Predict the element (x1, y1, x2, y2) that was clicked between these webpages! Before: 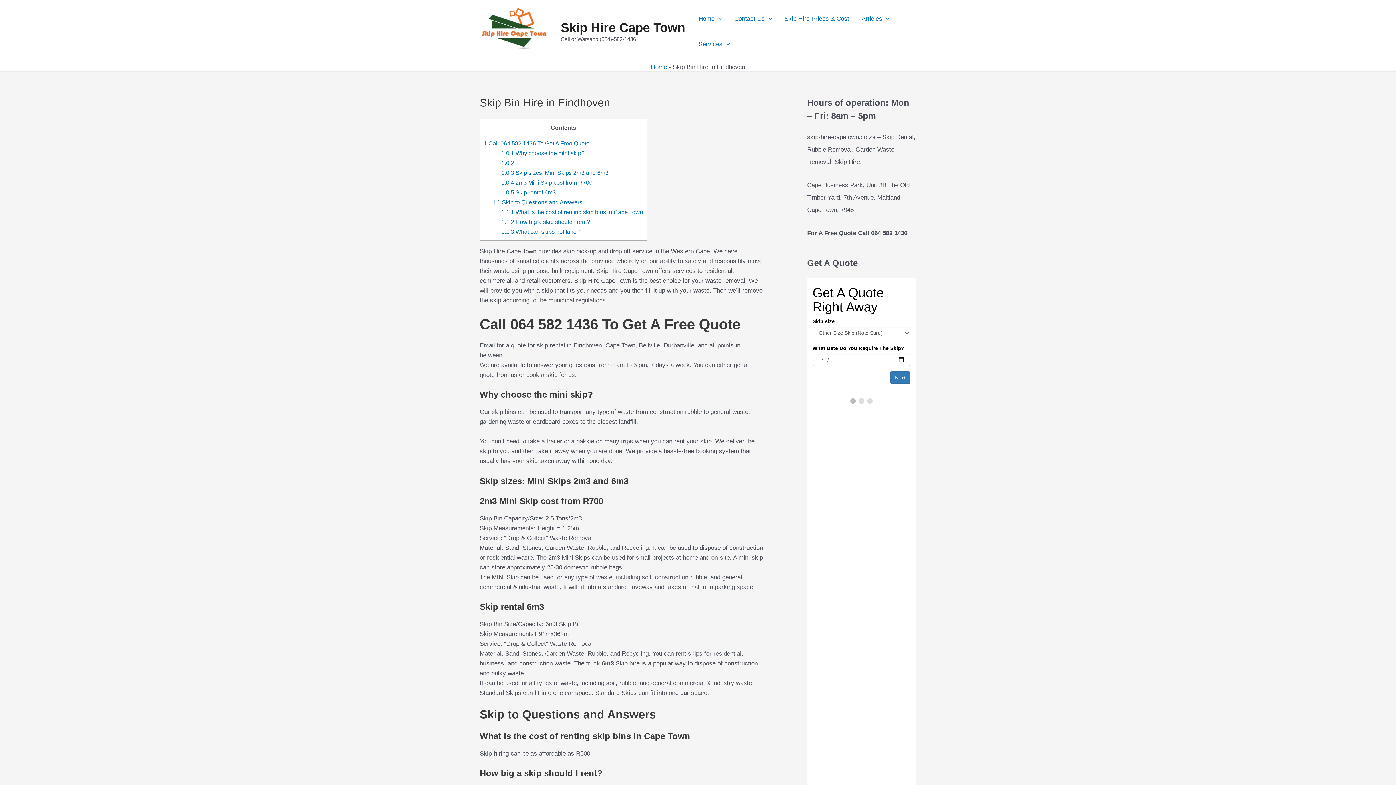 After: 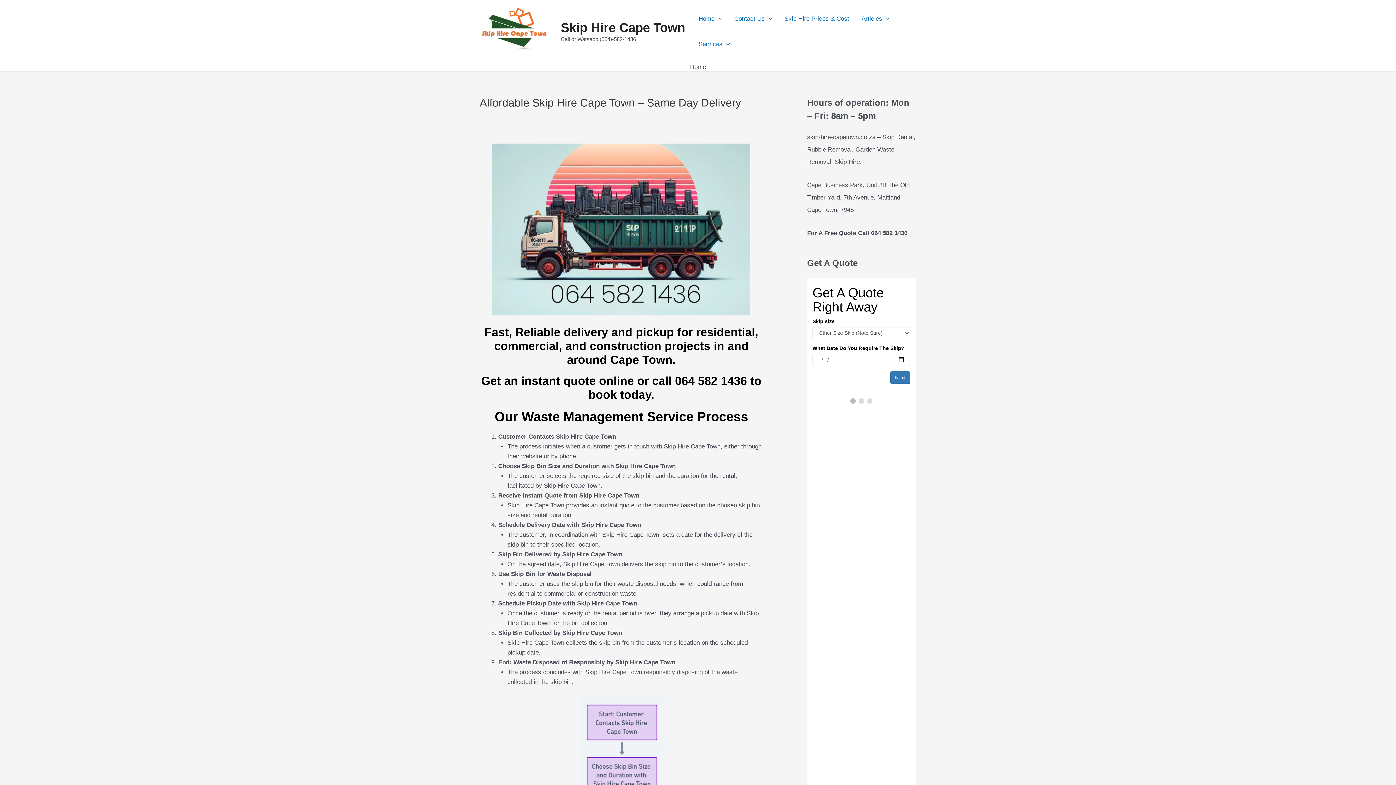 Action: bbox: (651, 63, 667, 70) label: Home